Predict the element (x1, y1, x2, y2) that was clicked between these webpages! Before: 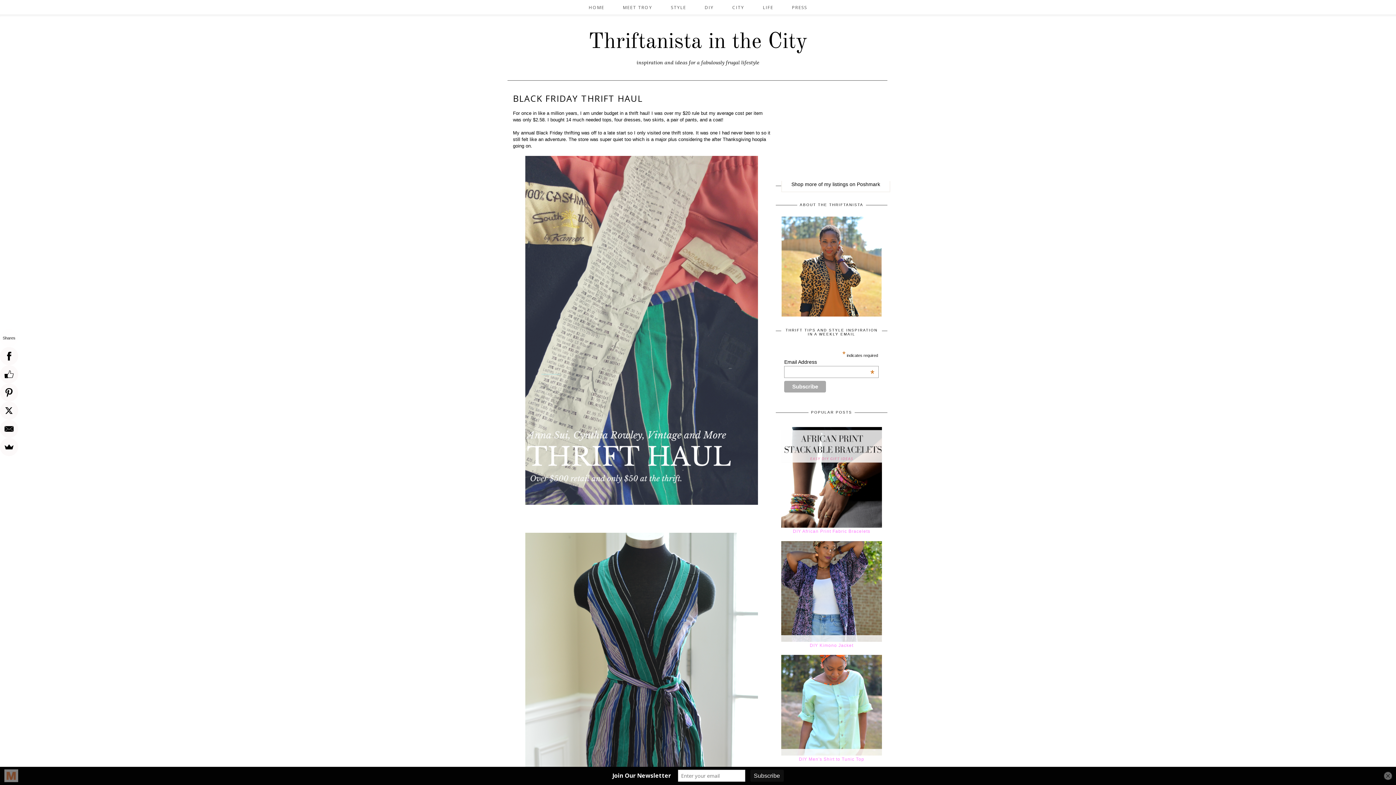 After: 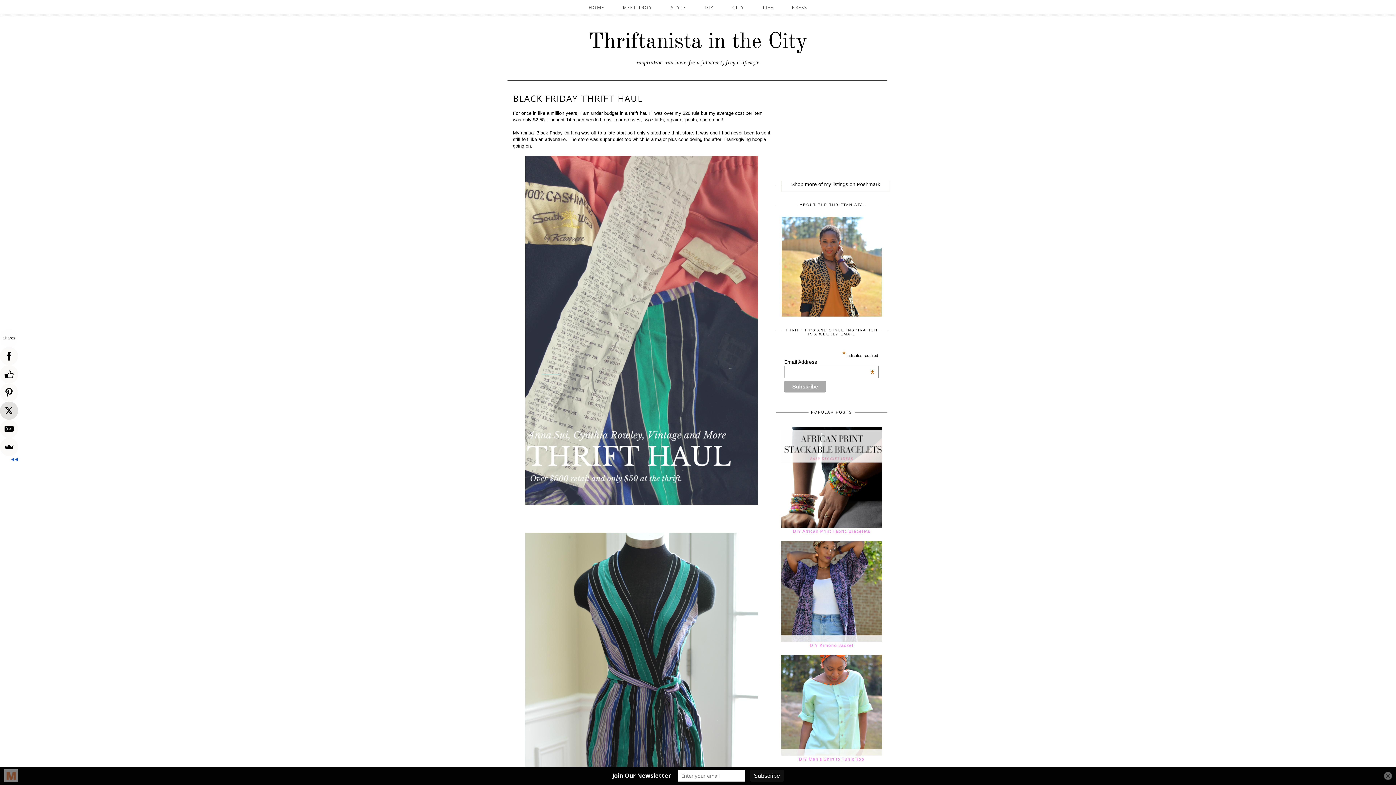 Action: bbox: (0, 401, 18, 420)